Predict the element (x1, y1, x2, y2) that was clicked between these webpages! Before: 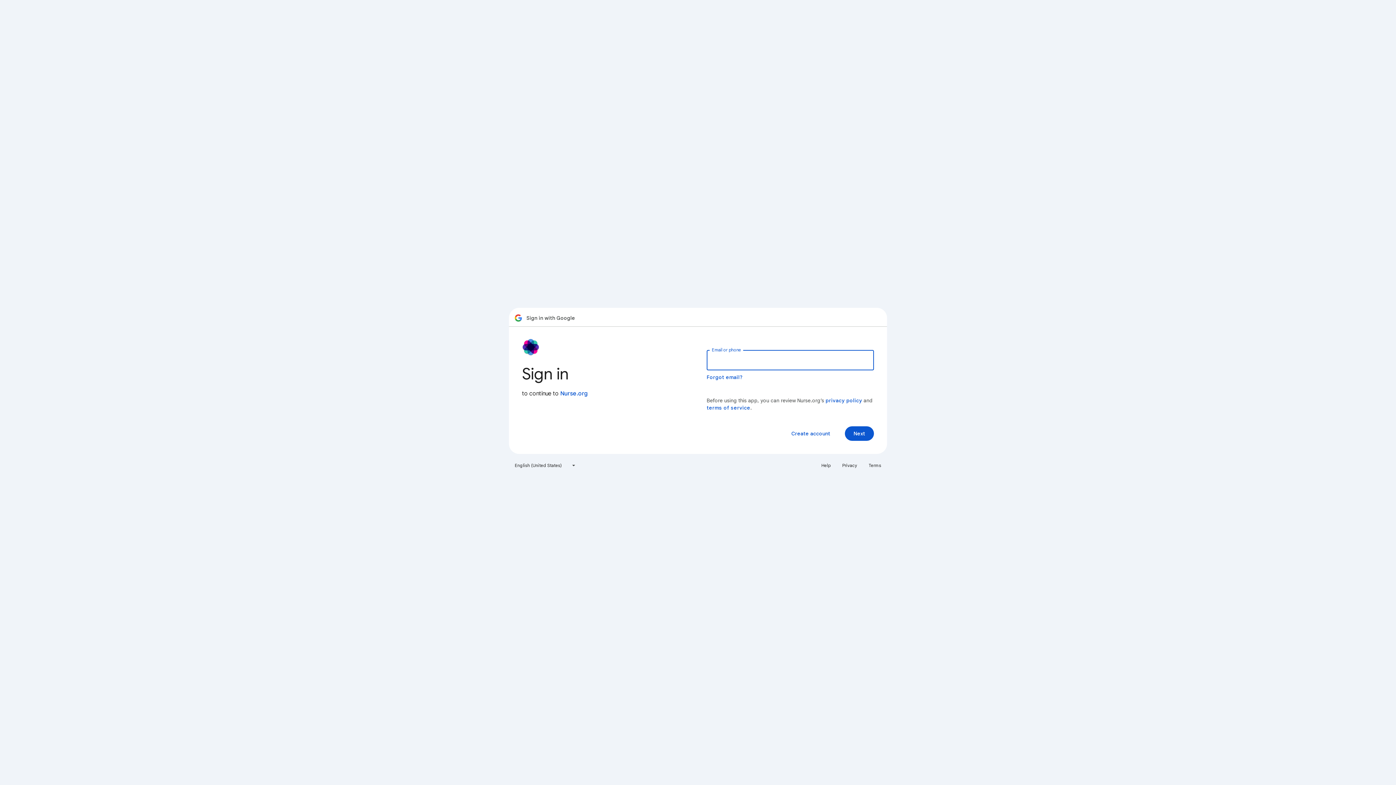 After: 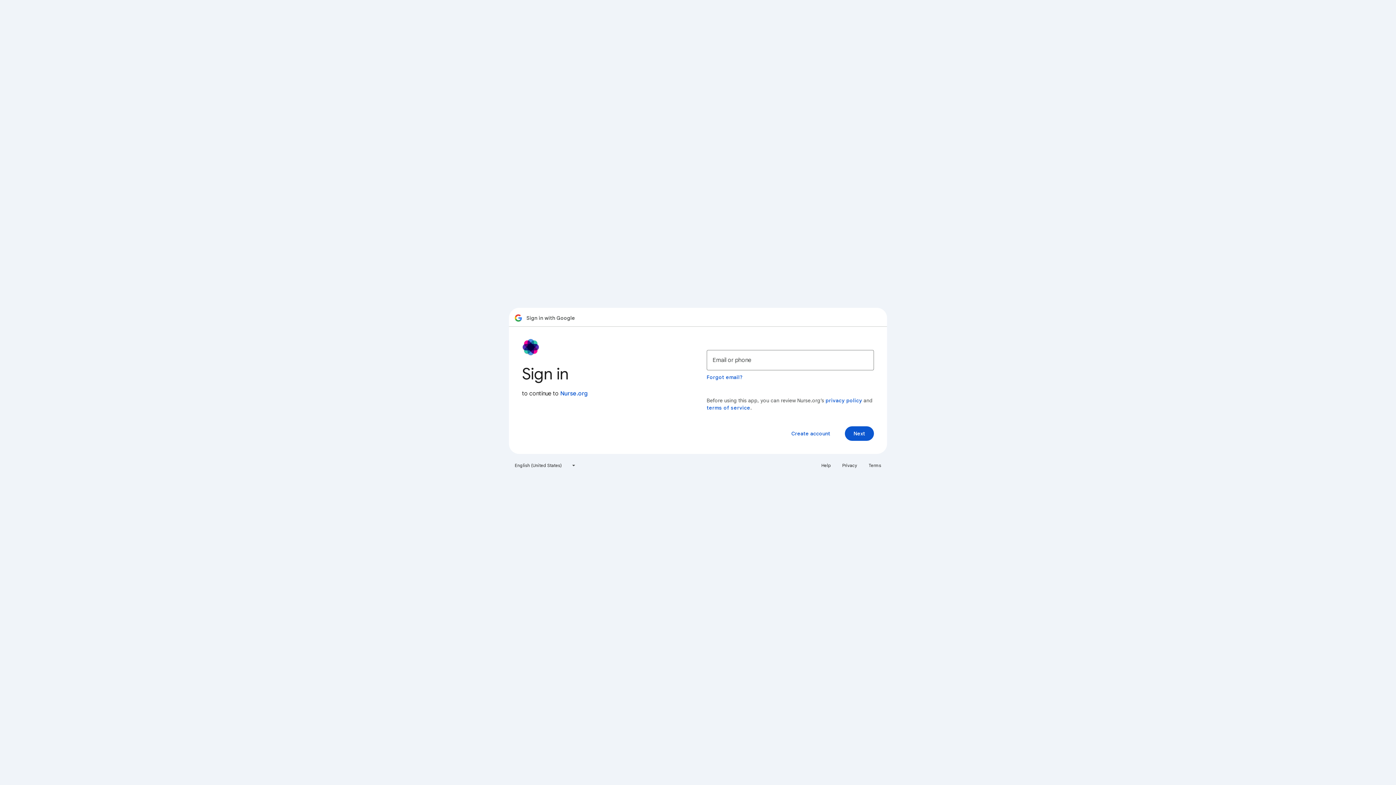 Action: label: Terms bbox: (864, 460, 885, 471)